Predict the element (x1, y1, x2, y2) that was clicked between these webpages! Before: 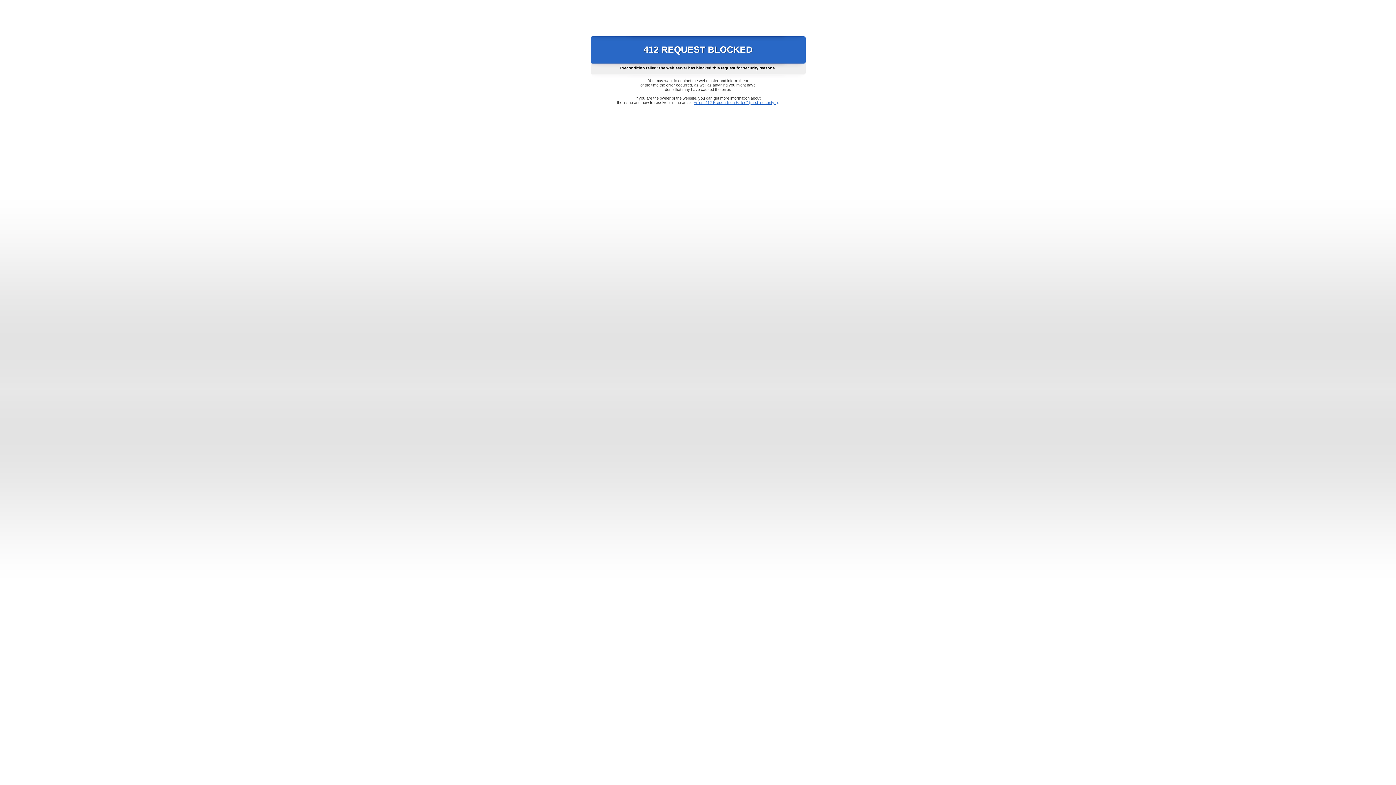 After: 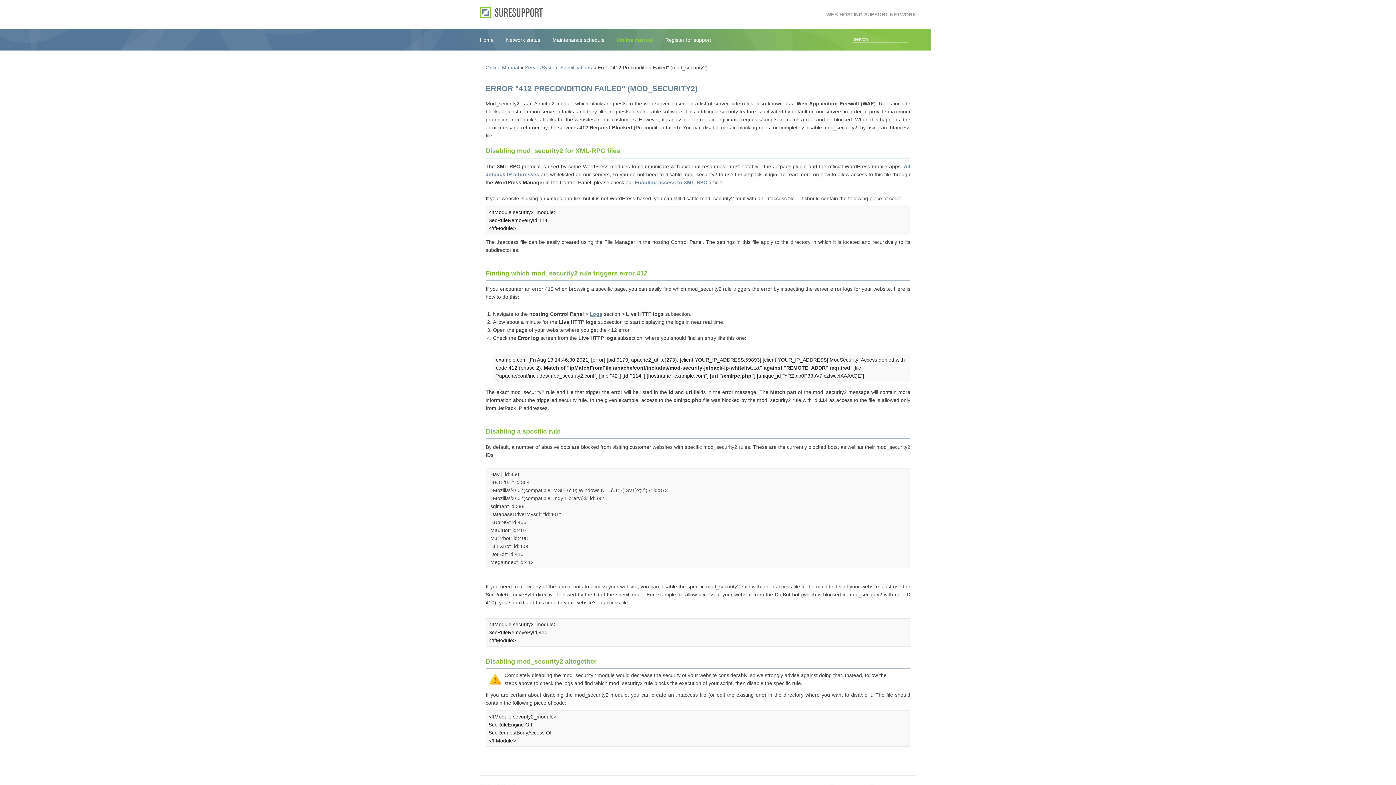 Action: label: Error "412 Precondition Failed" (mod_security2) bbox: (693, 100, 778, 104)